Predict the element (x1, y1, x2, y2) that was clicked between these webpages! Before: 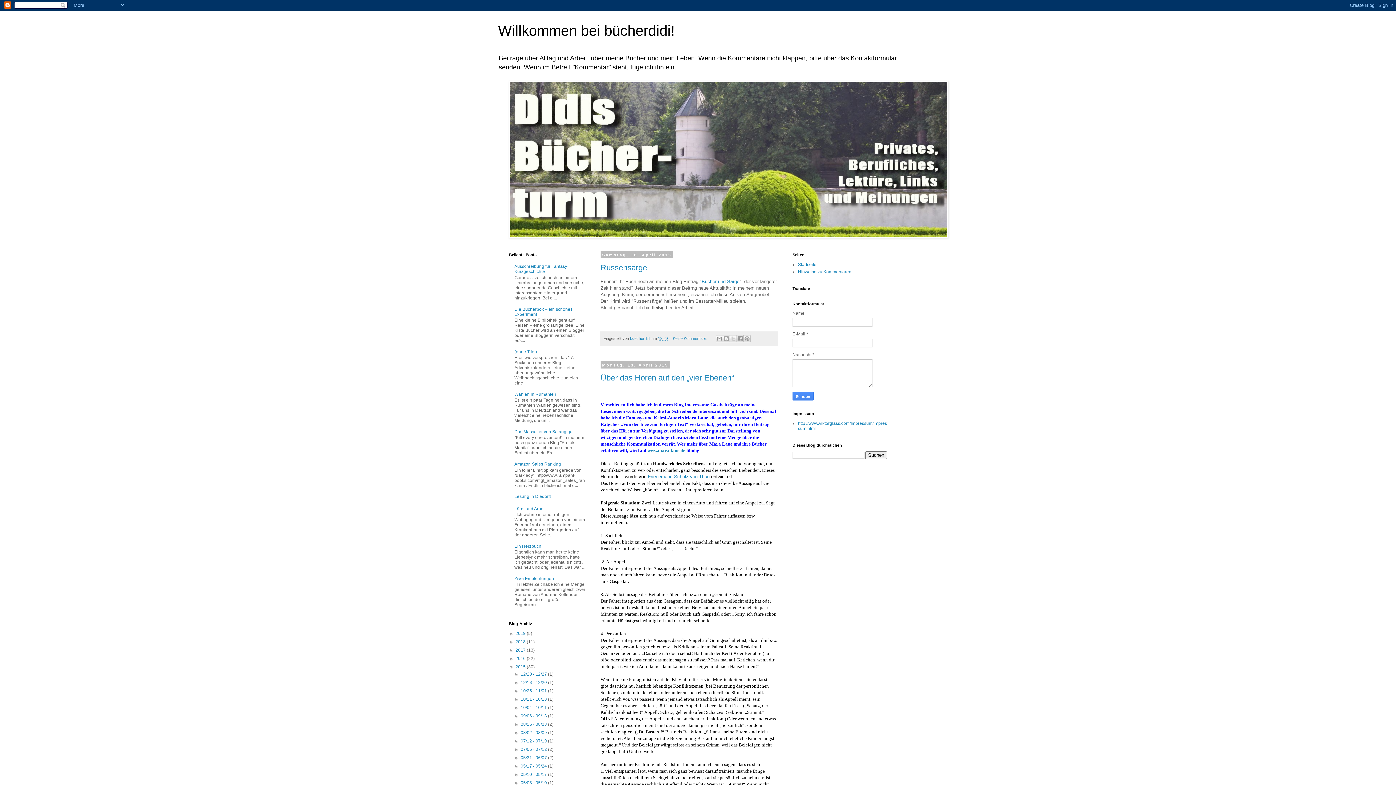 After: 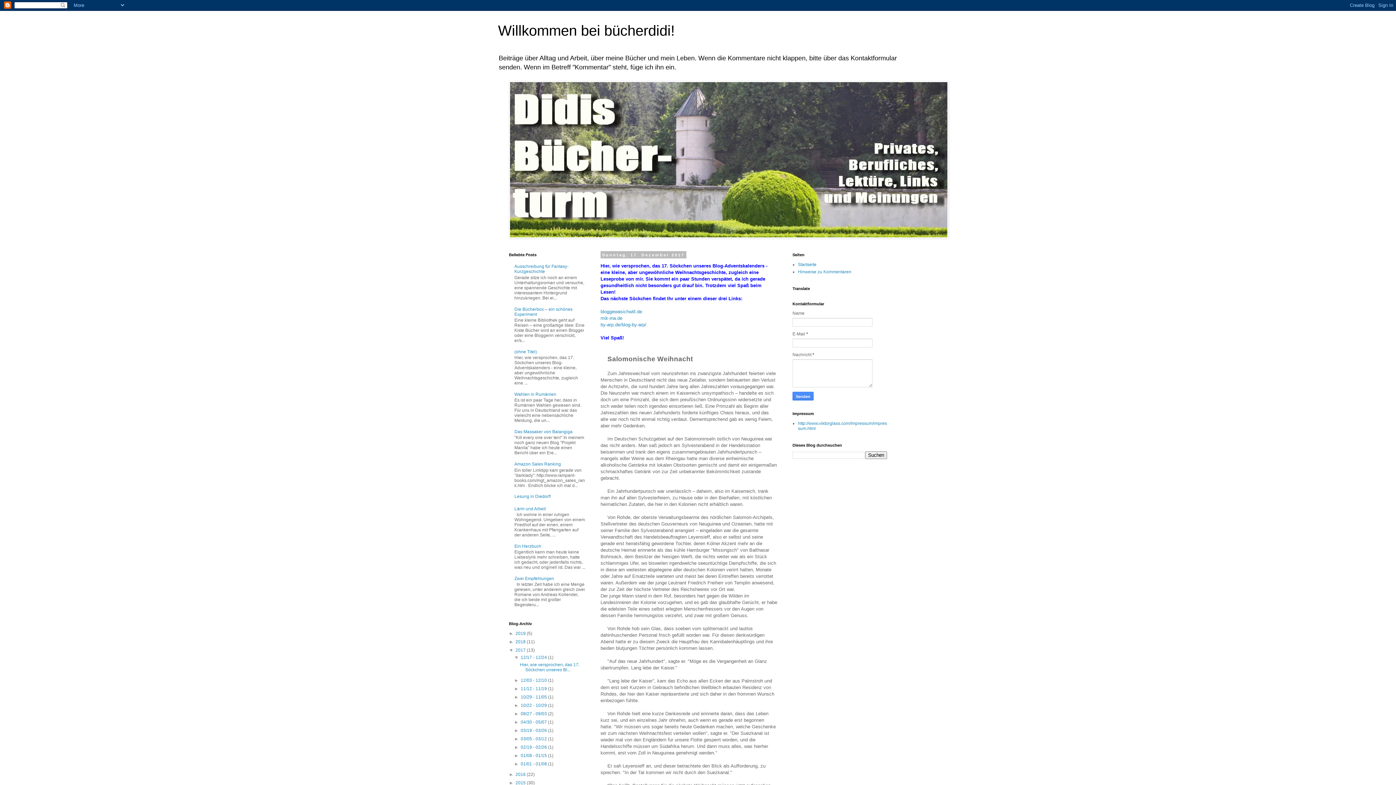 Action: label: (ohne Titel) bbox: (514, 349, 537, 354)